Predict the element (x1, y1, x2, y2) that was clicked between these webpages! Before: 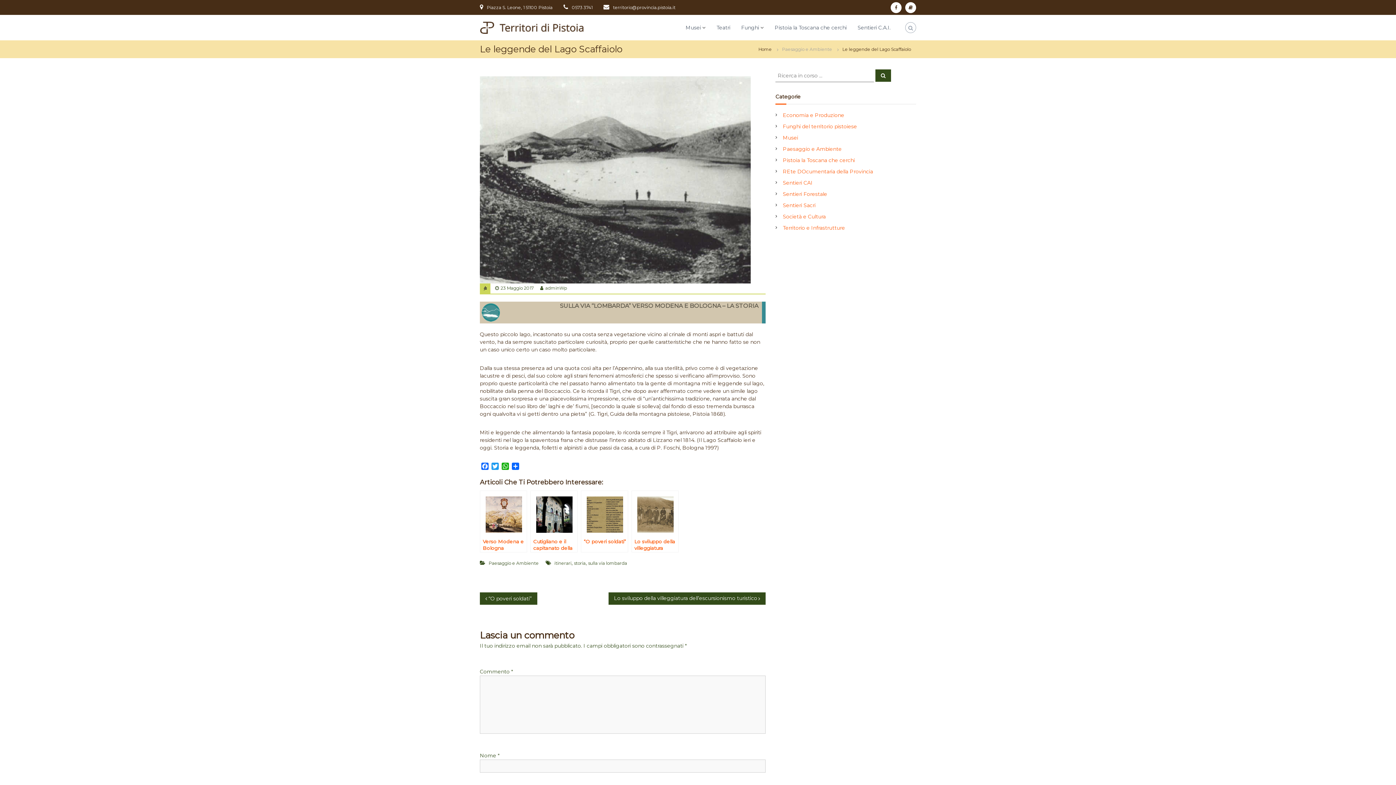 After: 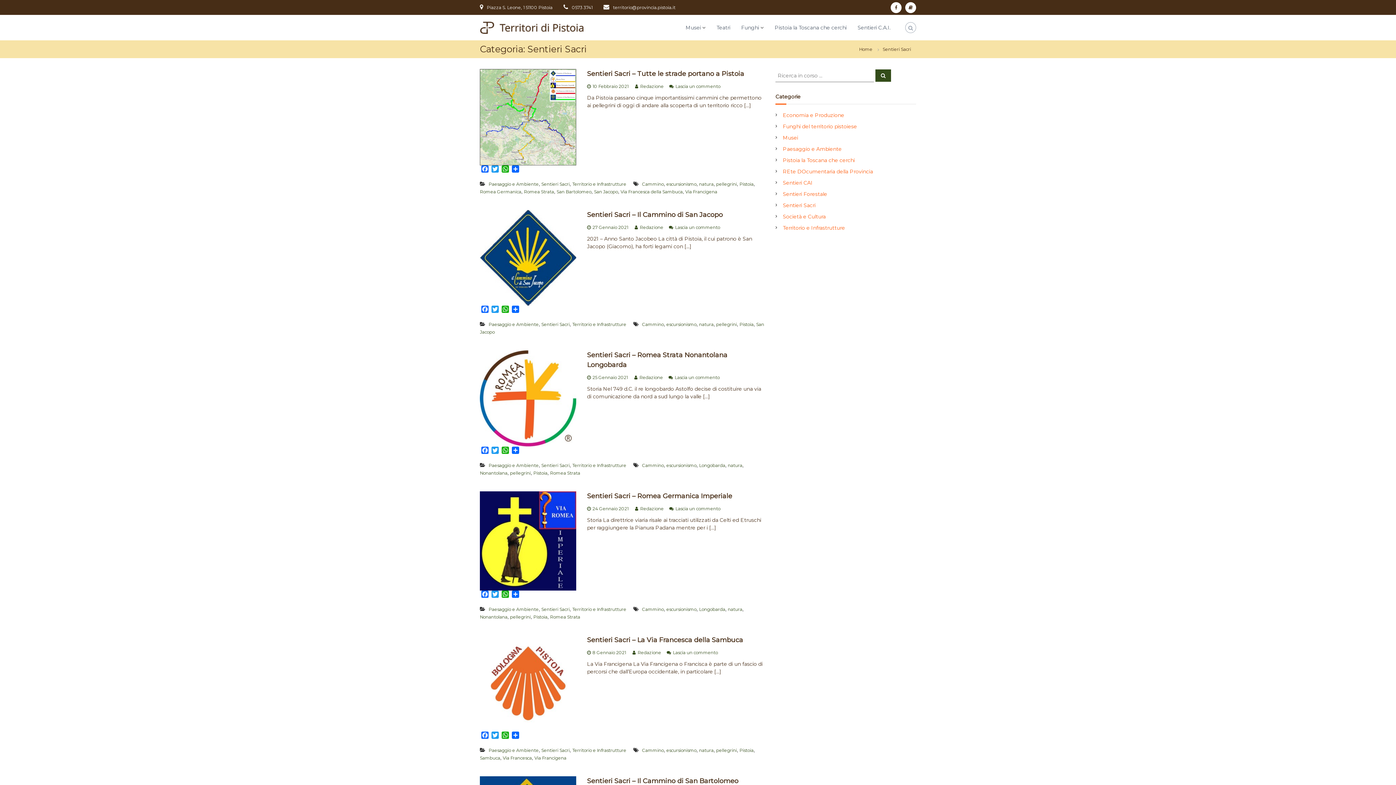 Action: label: Sentieri Sacri bbox: (783, 202, 815, 208)